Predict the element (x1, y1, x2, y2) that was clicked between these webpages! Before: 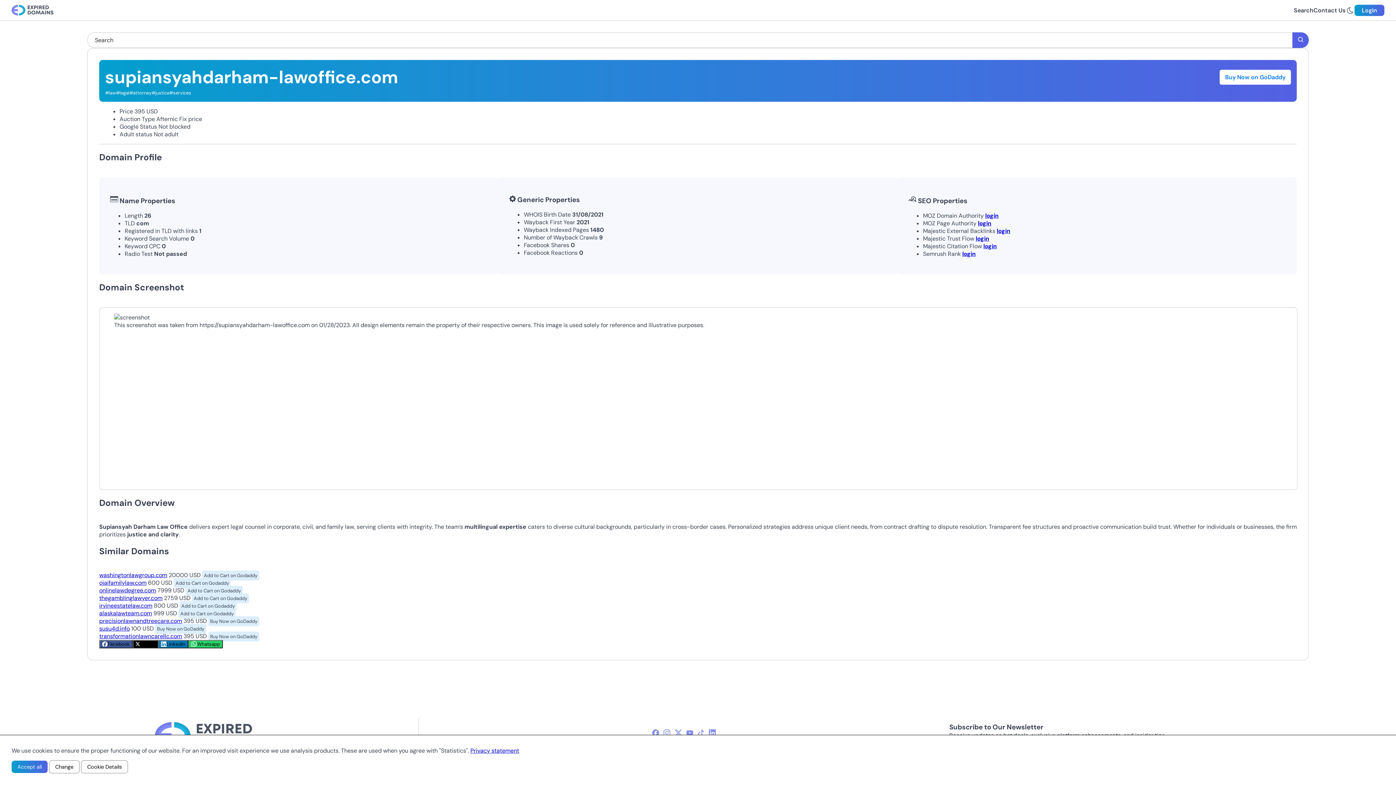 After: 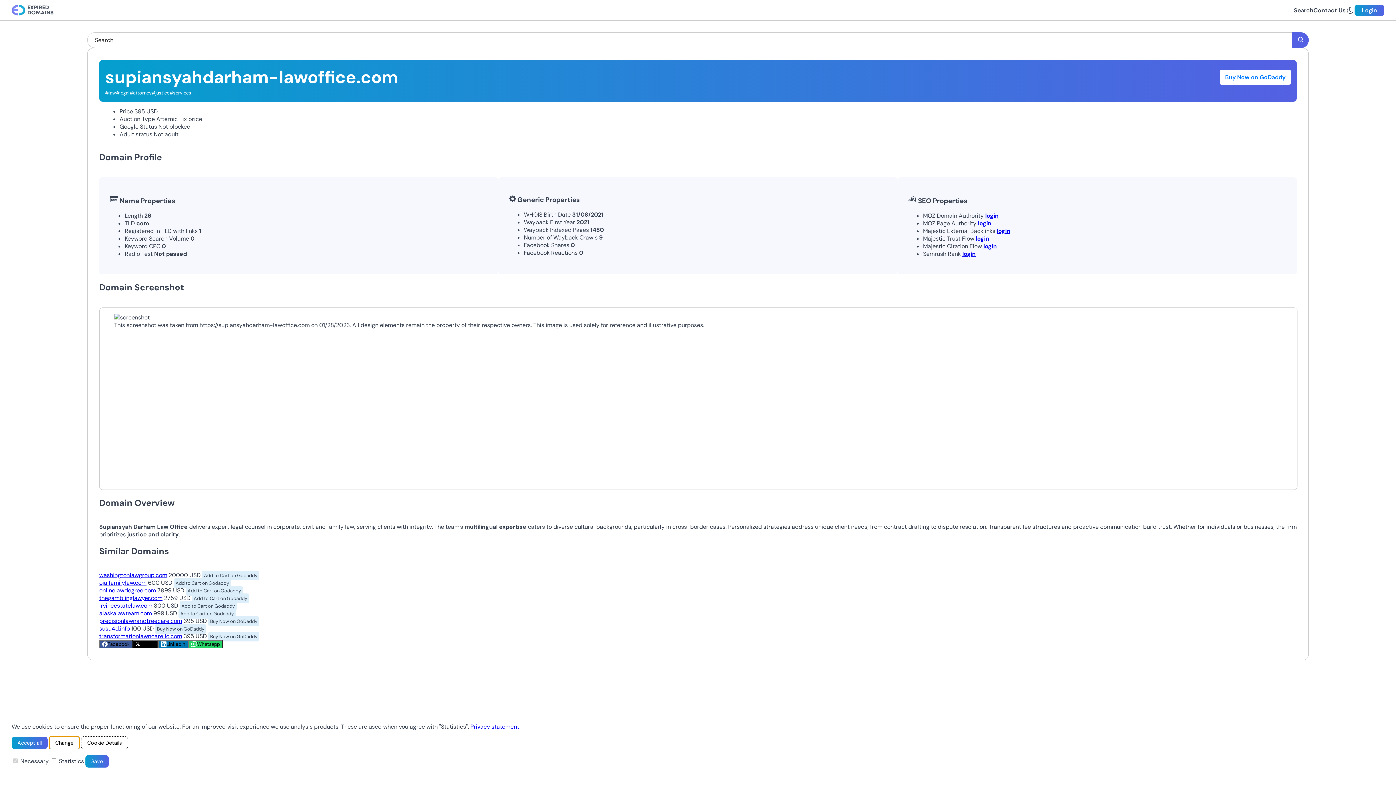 Action: label: Change bbox: (49, 760, 79, 773)